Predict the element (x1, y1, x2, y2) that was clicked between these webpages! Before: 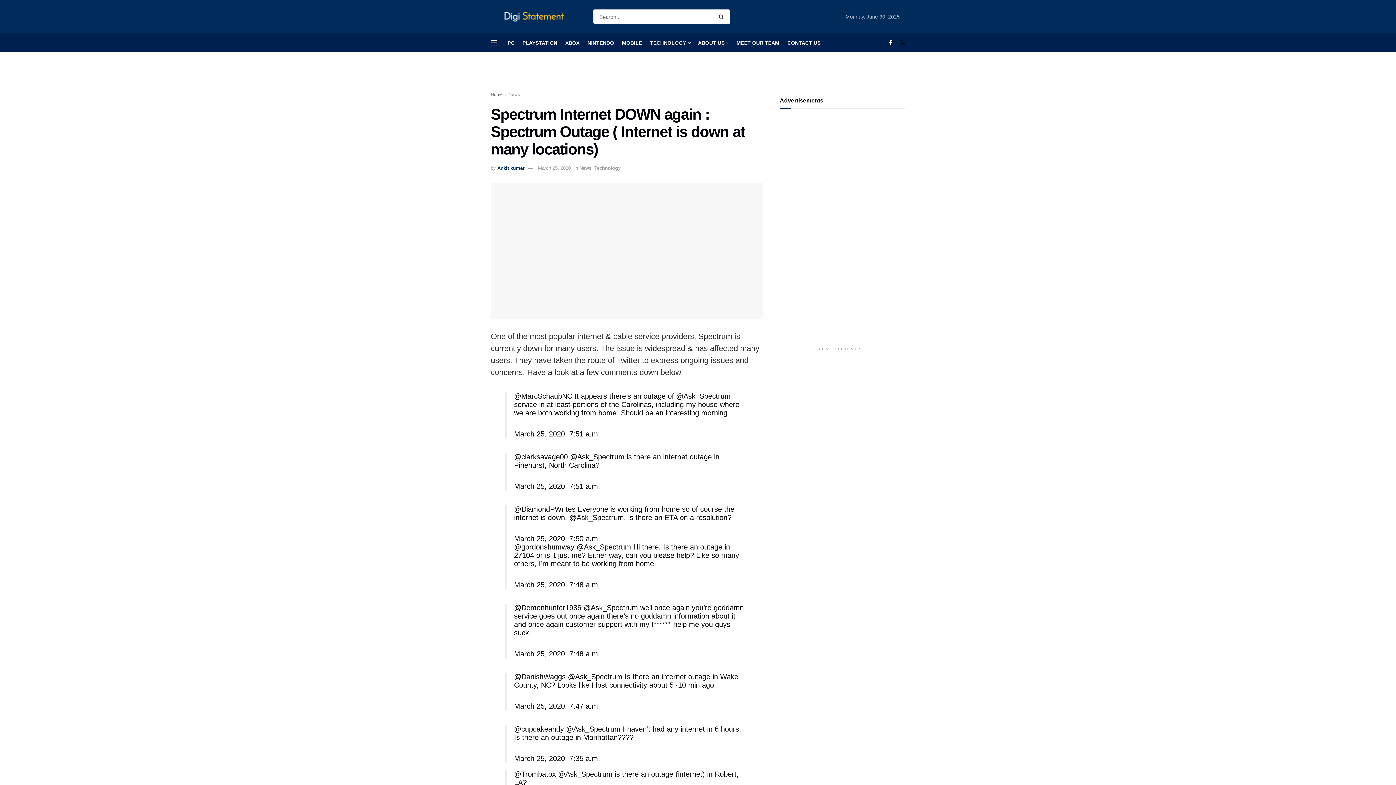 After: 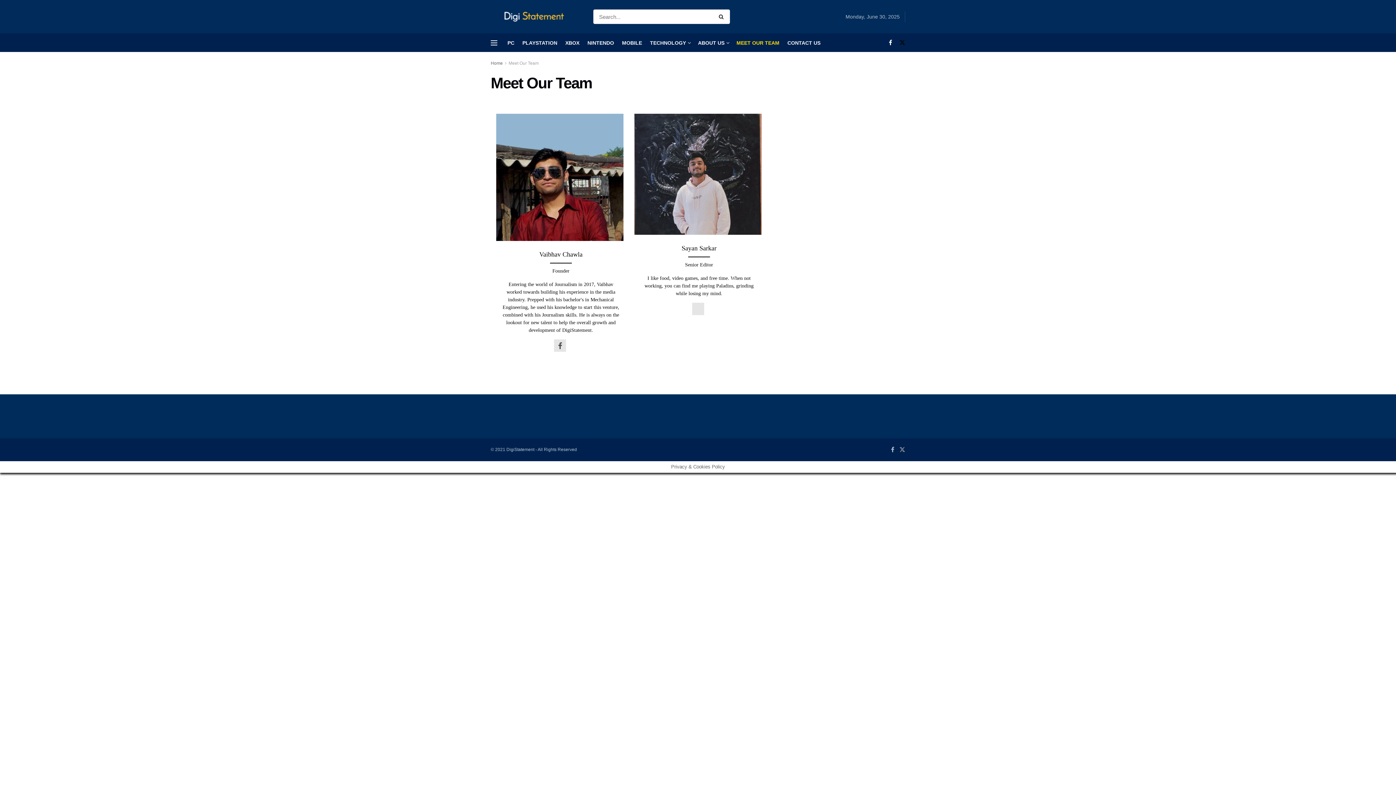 Action: label: MEET OUR TEAM bbox: (736, 33, 779, 51)